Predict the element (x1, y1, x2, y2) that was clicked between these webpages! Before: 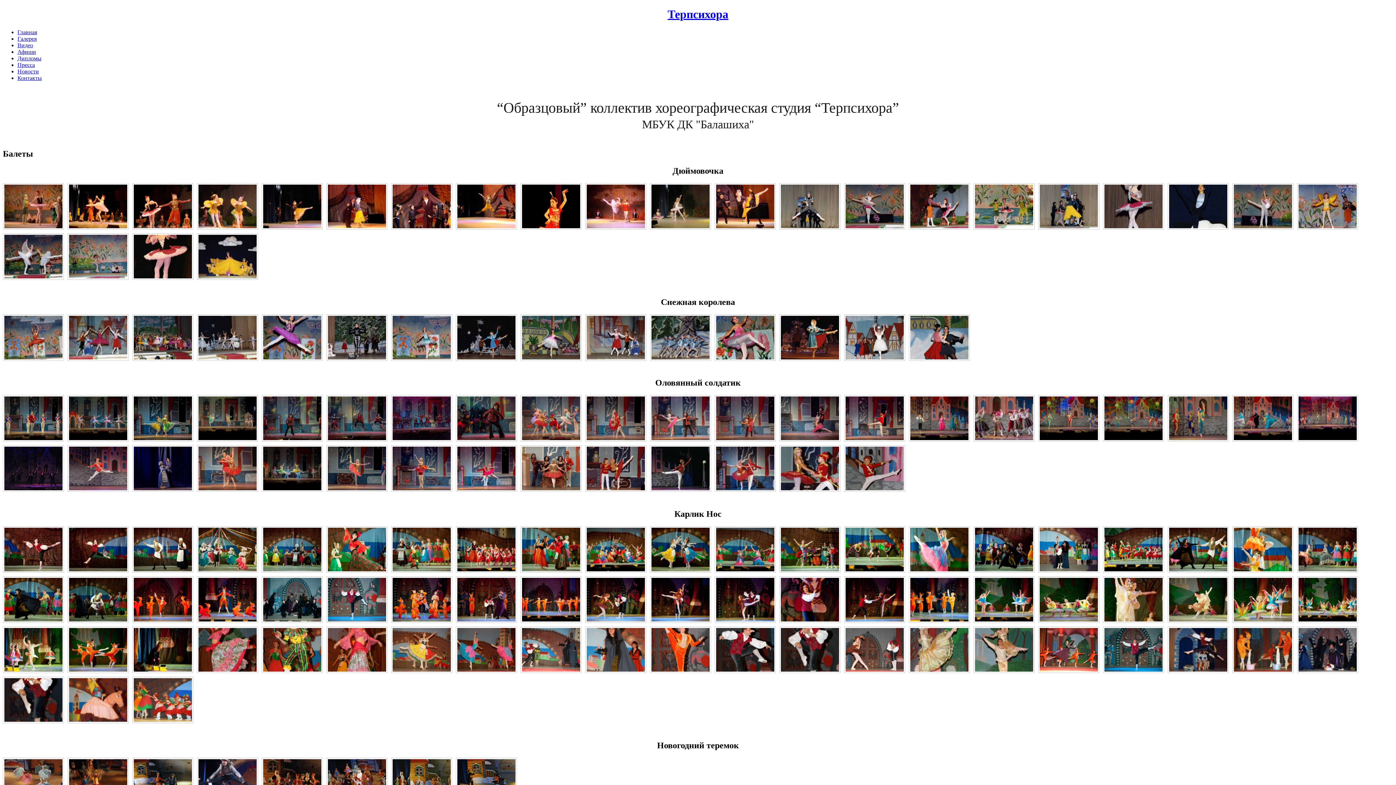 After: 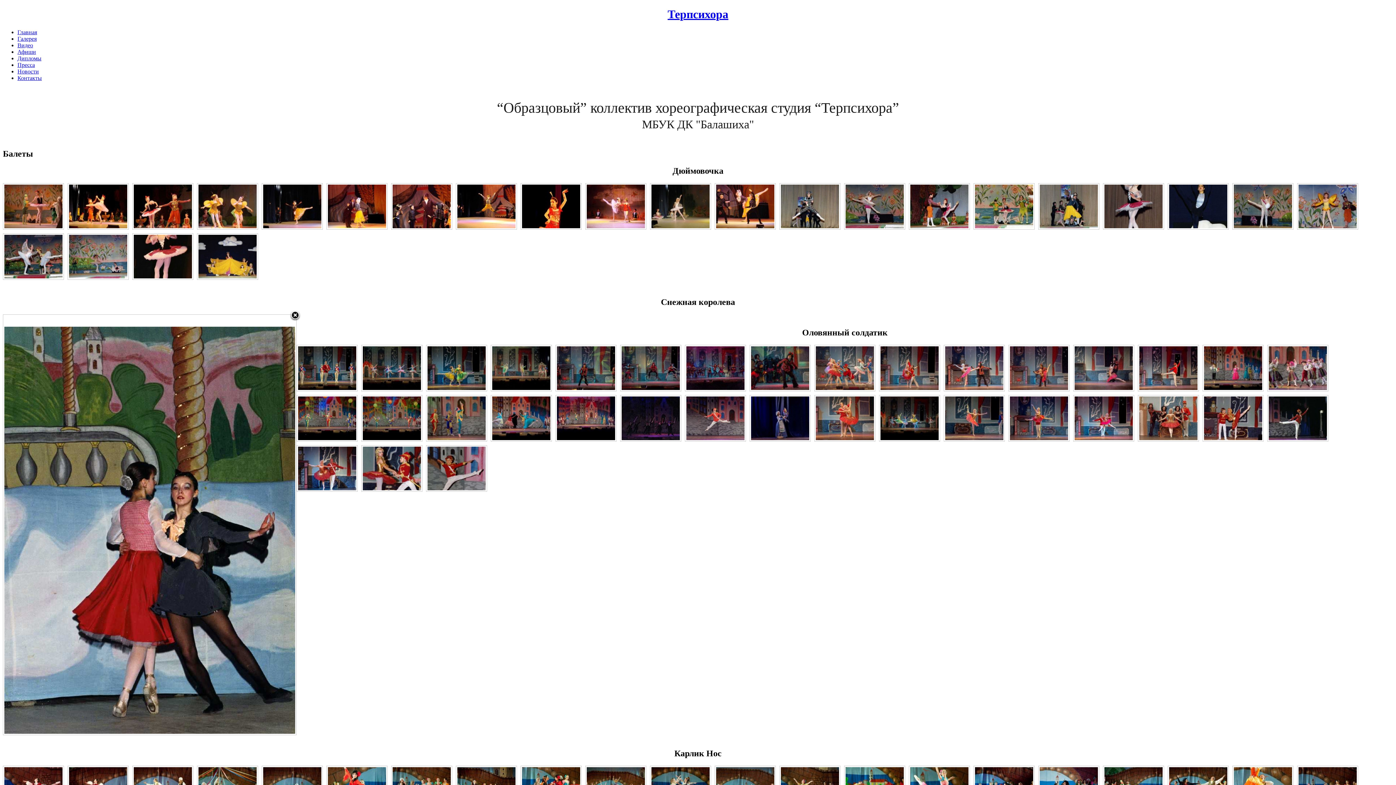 Action: bbox: (910, 315, 968, 359)